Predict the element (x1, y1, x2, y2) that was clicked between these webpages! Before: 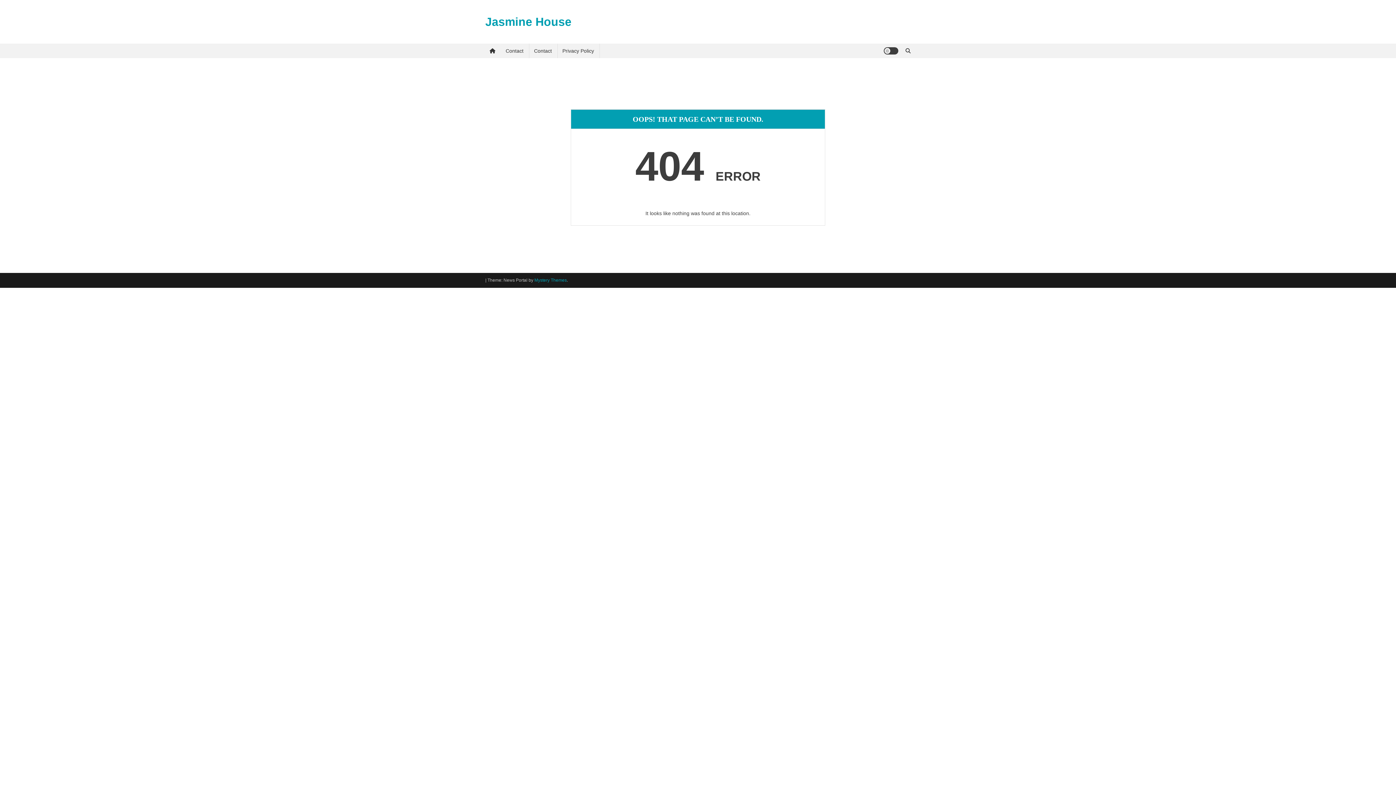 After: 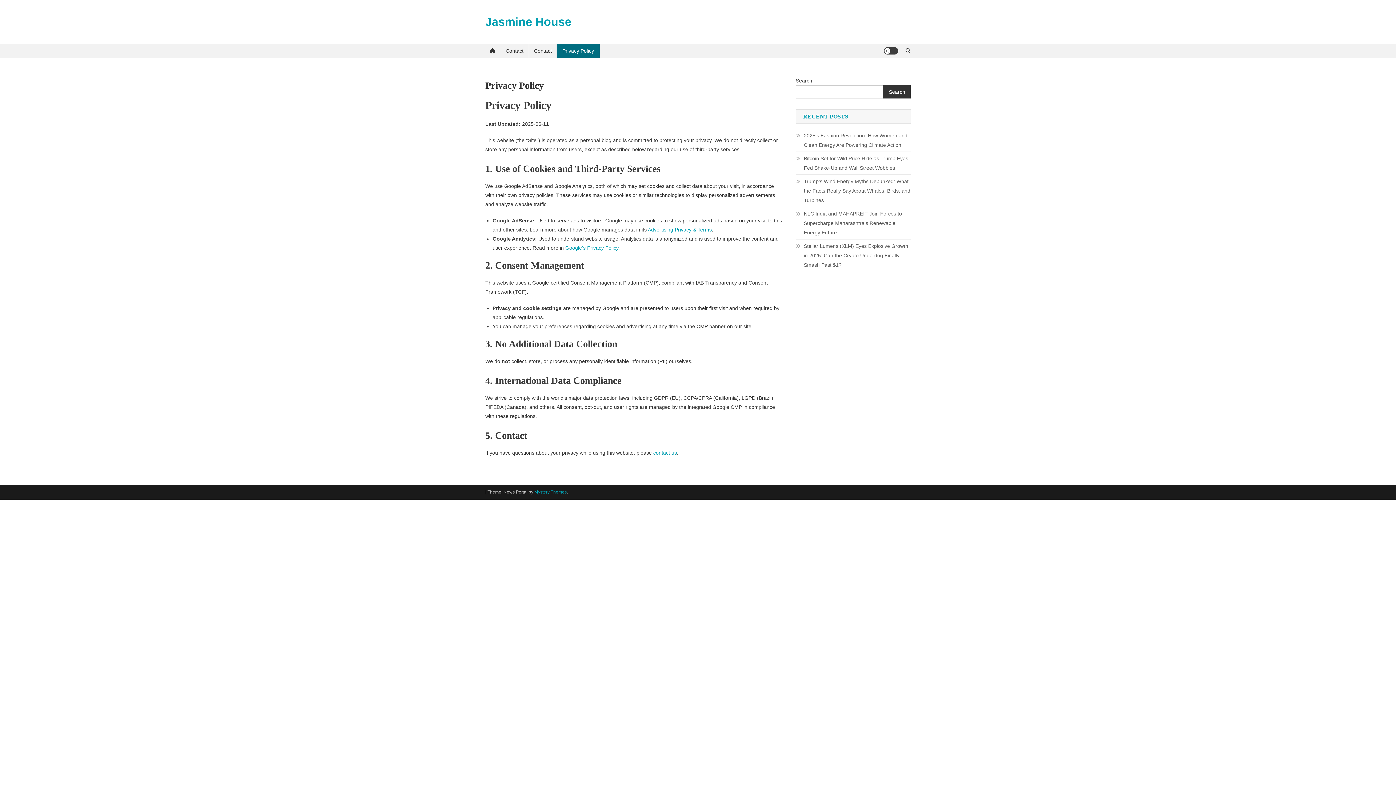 Action: label: Privacy Policy bbox: (556, 43, 600, 58)